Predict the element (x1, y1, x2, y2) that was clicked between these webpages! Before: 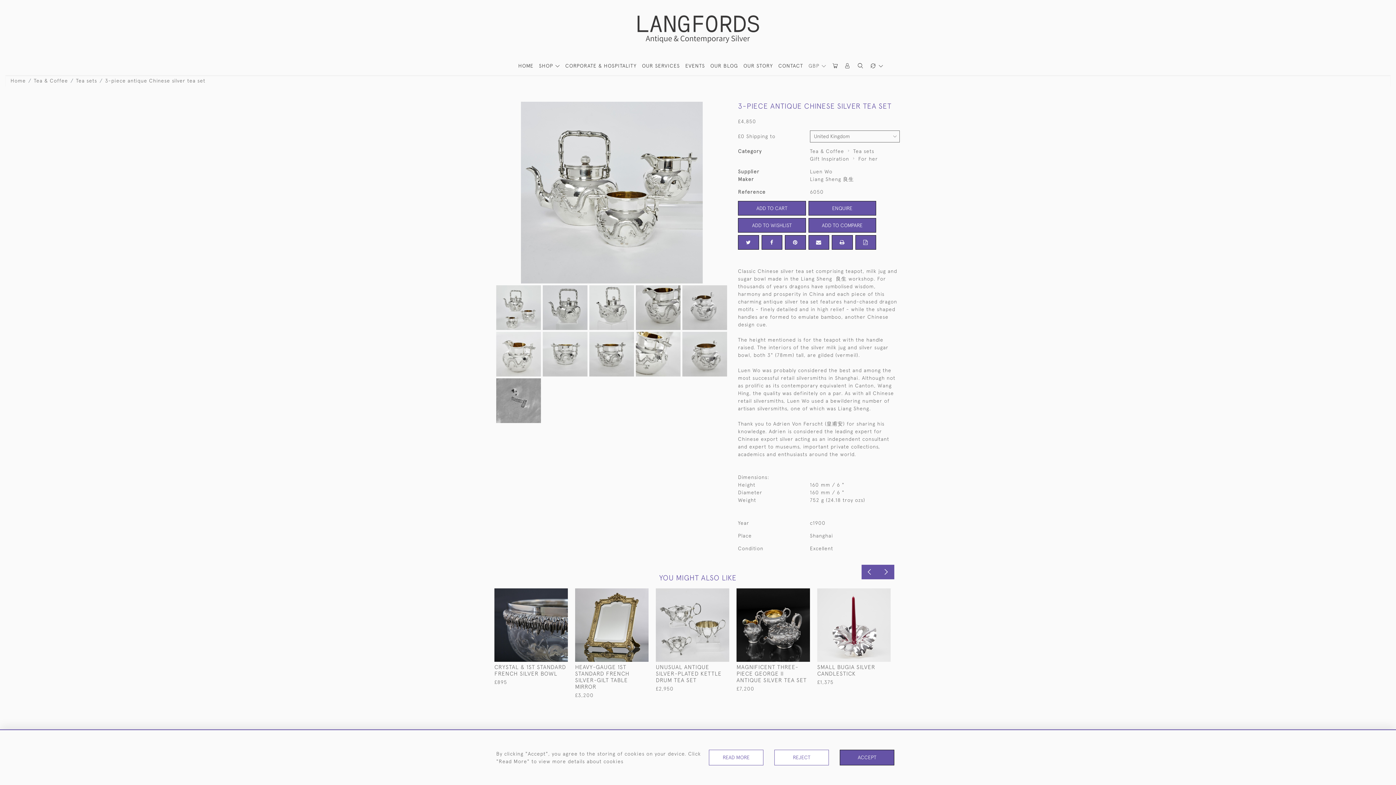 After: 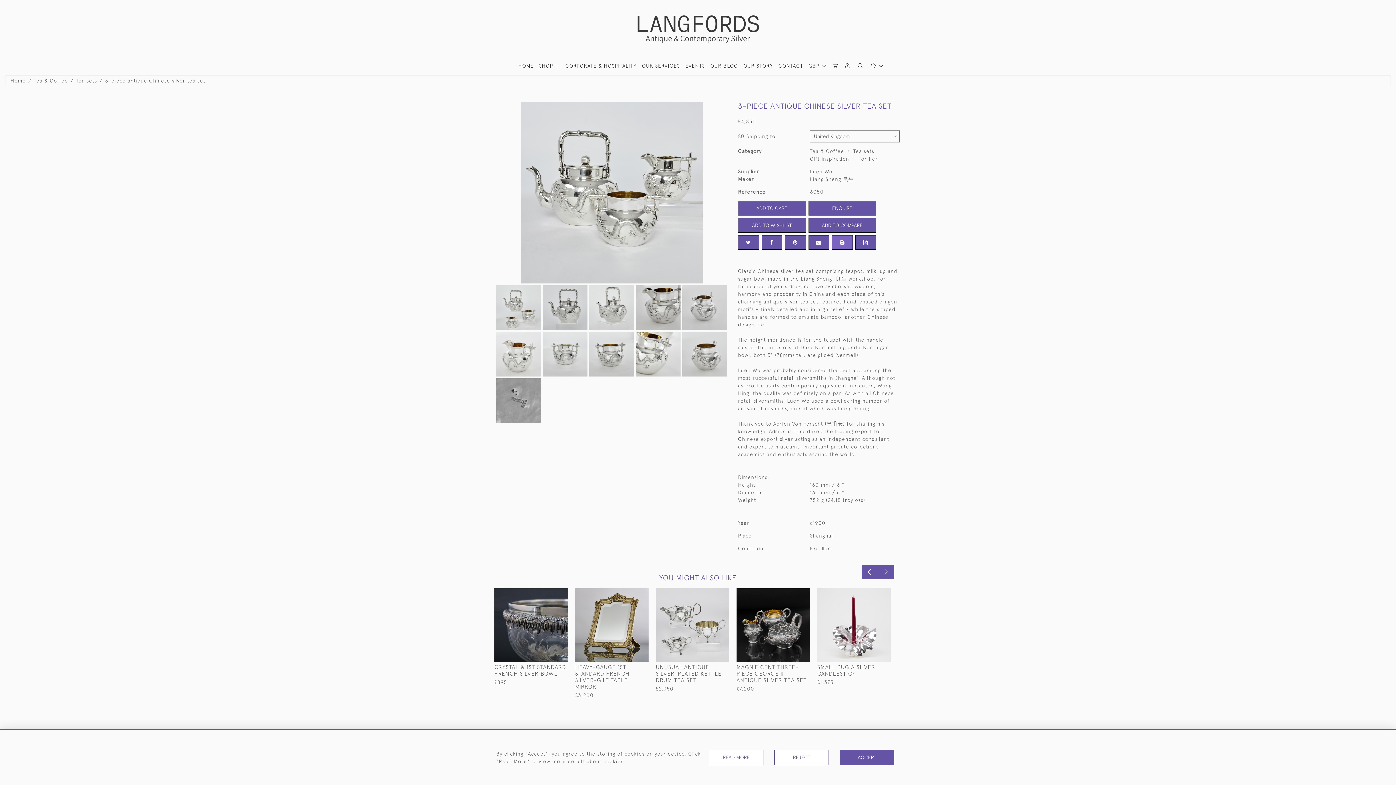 Action: bbox: (832, 235, 852, 249)